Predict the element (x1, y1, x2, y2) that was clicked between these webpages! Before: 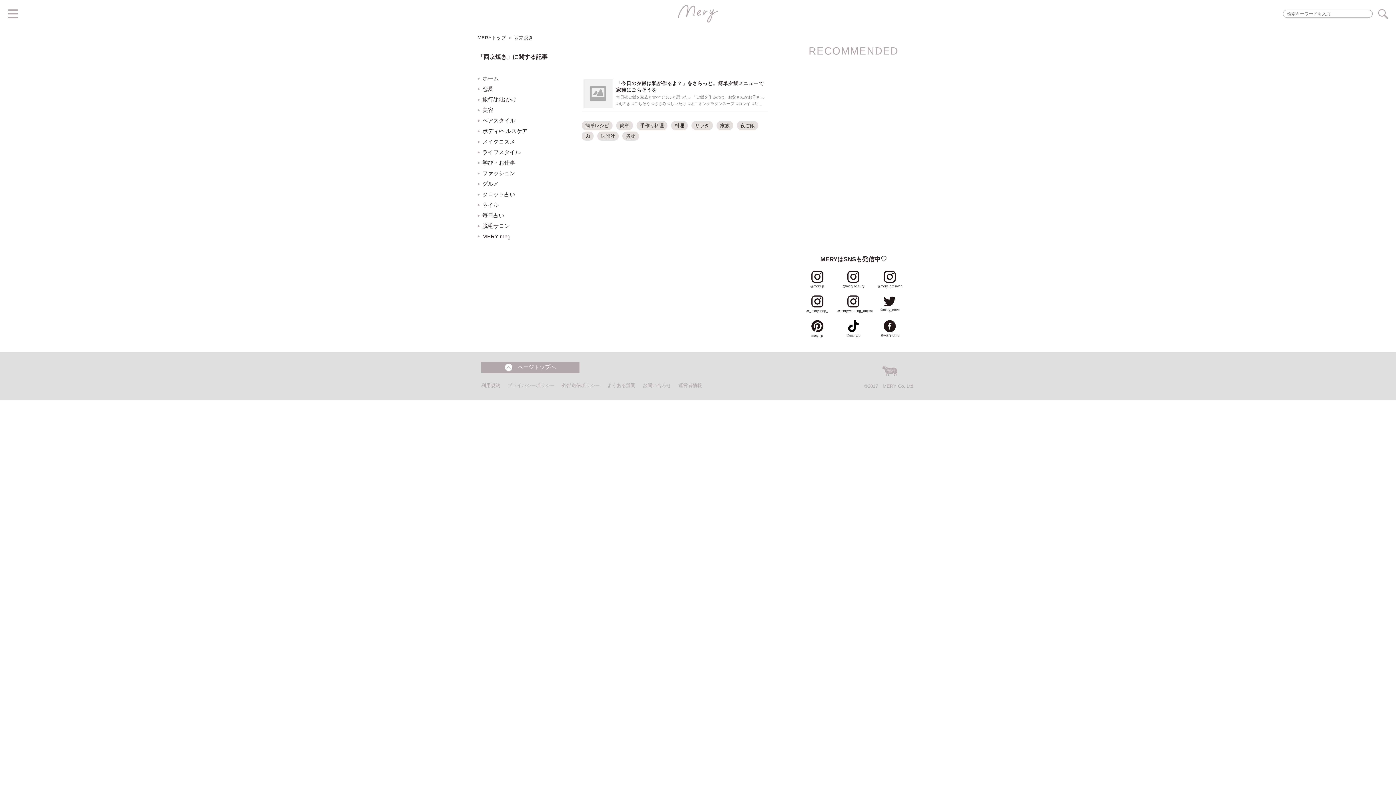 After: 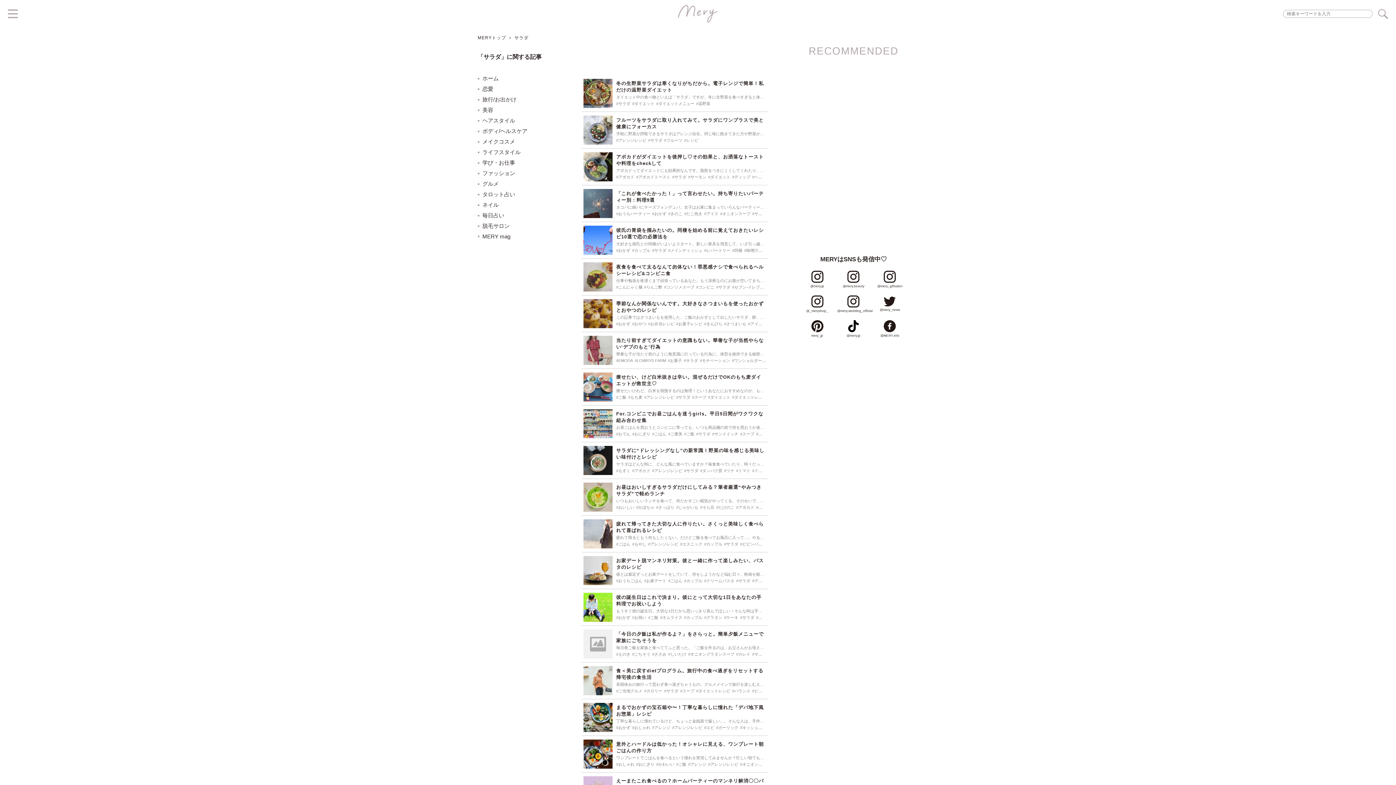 Action: bbox: (752, 101, 766, 105) label: #サラダ